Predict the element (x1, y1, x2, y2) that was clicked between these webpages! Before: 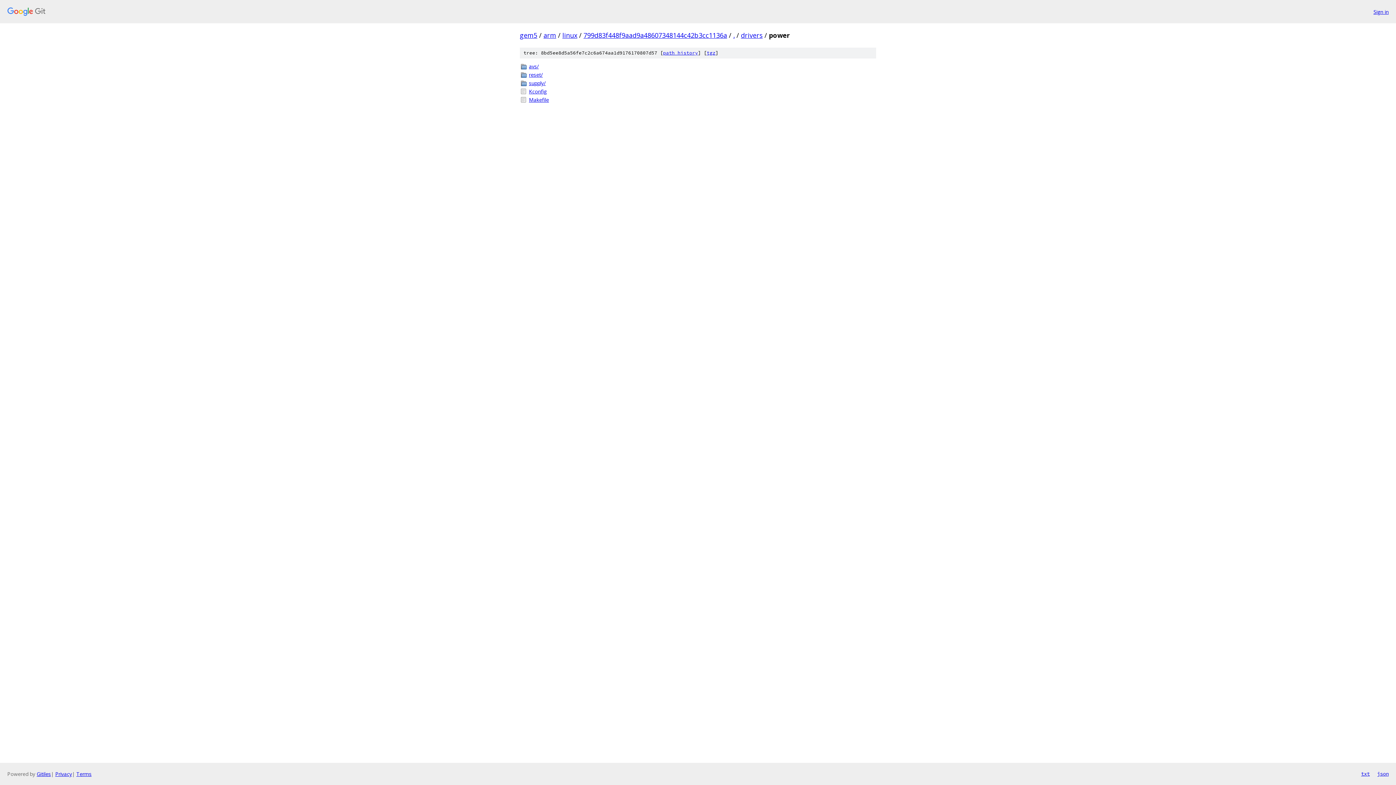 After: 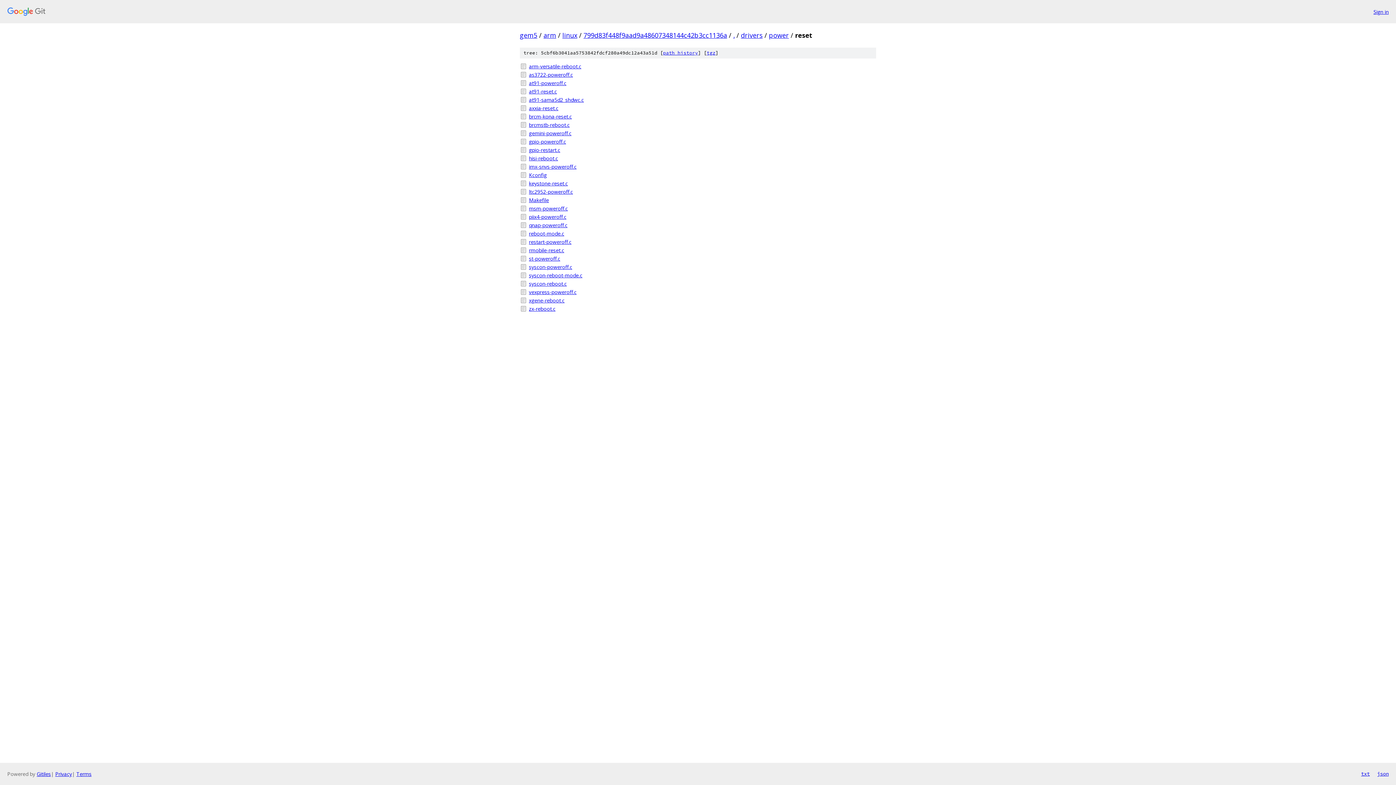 Action: label: reset/ bbox: (529, 70, 876, 78)